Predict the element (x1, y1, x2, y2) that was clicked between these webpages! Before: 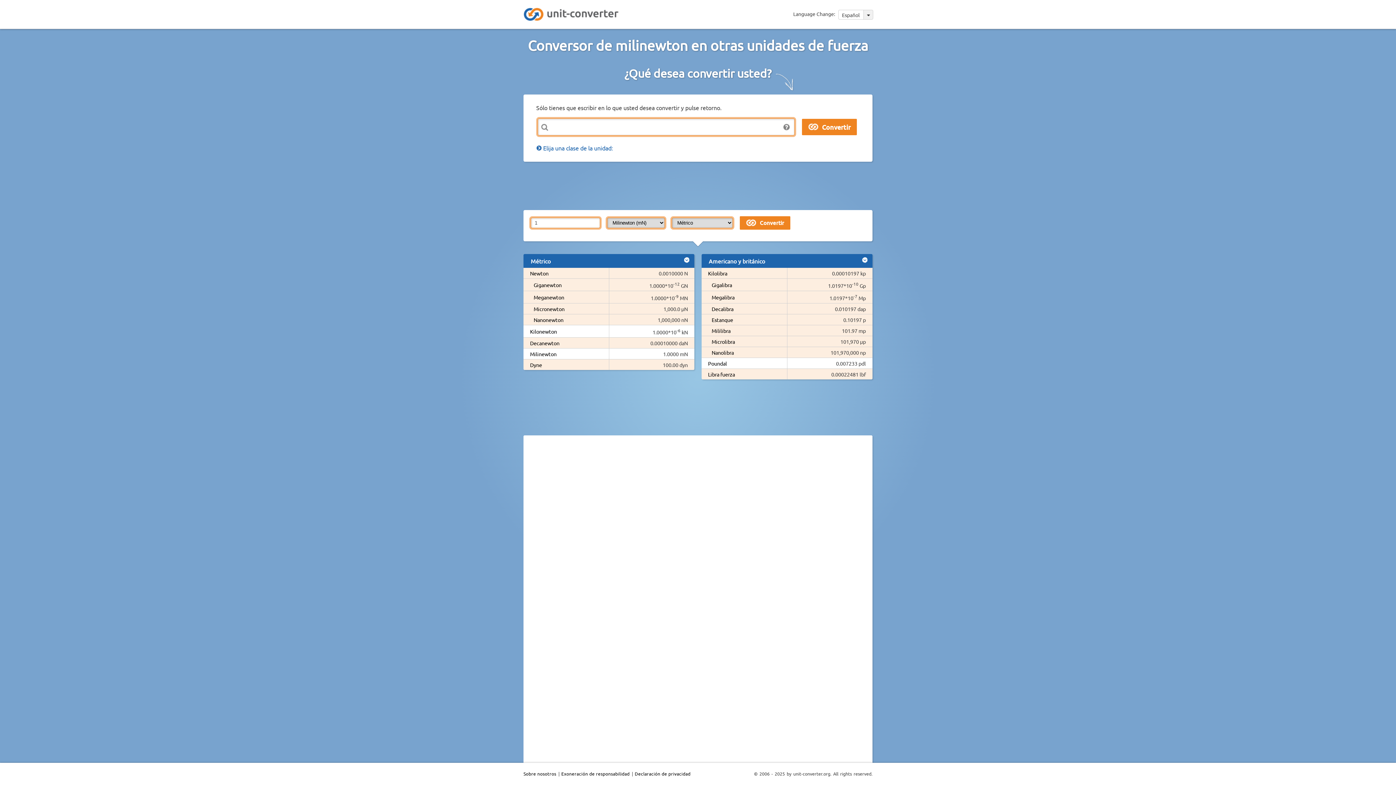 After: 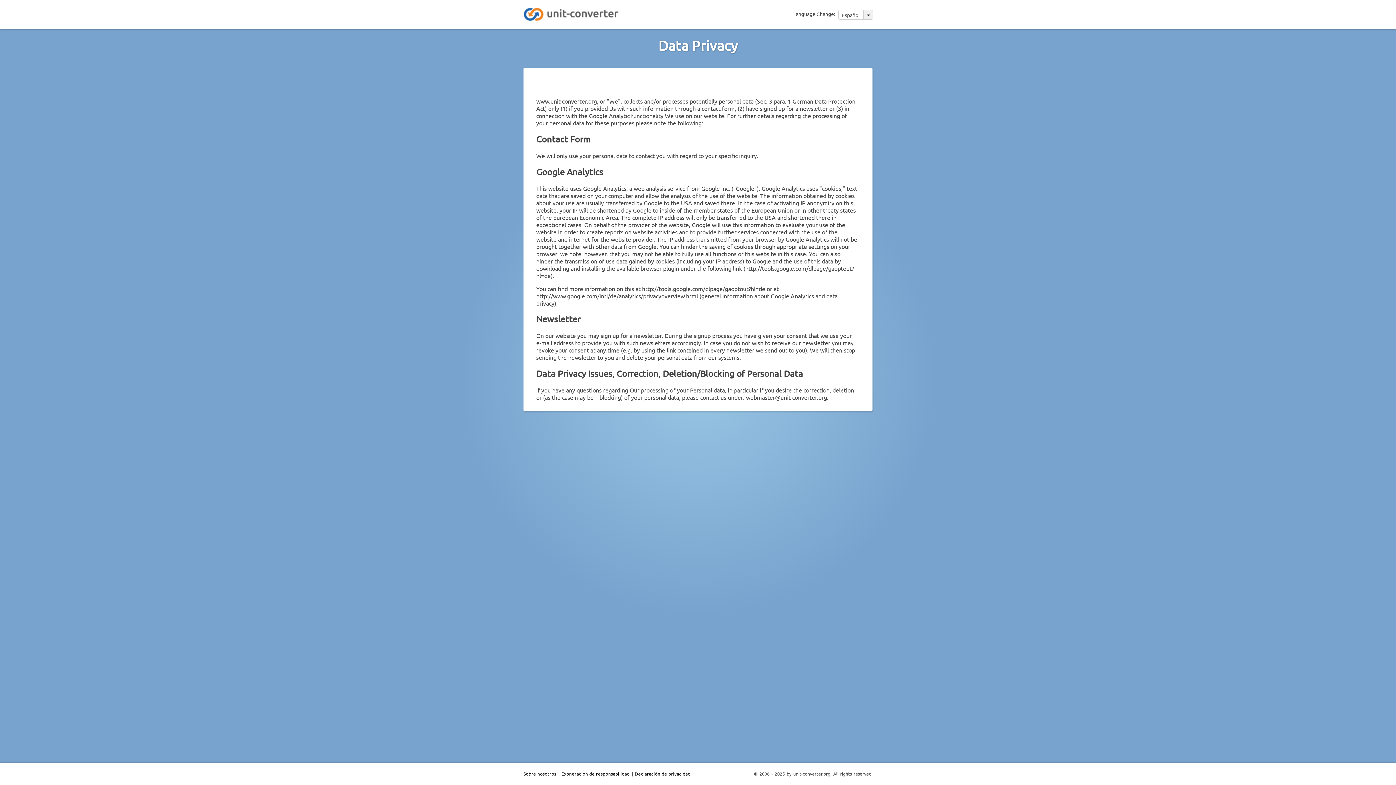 Action: bbox: (634, 771, 691, 777) label: Declaración de privacidad